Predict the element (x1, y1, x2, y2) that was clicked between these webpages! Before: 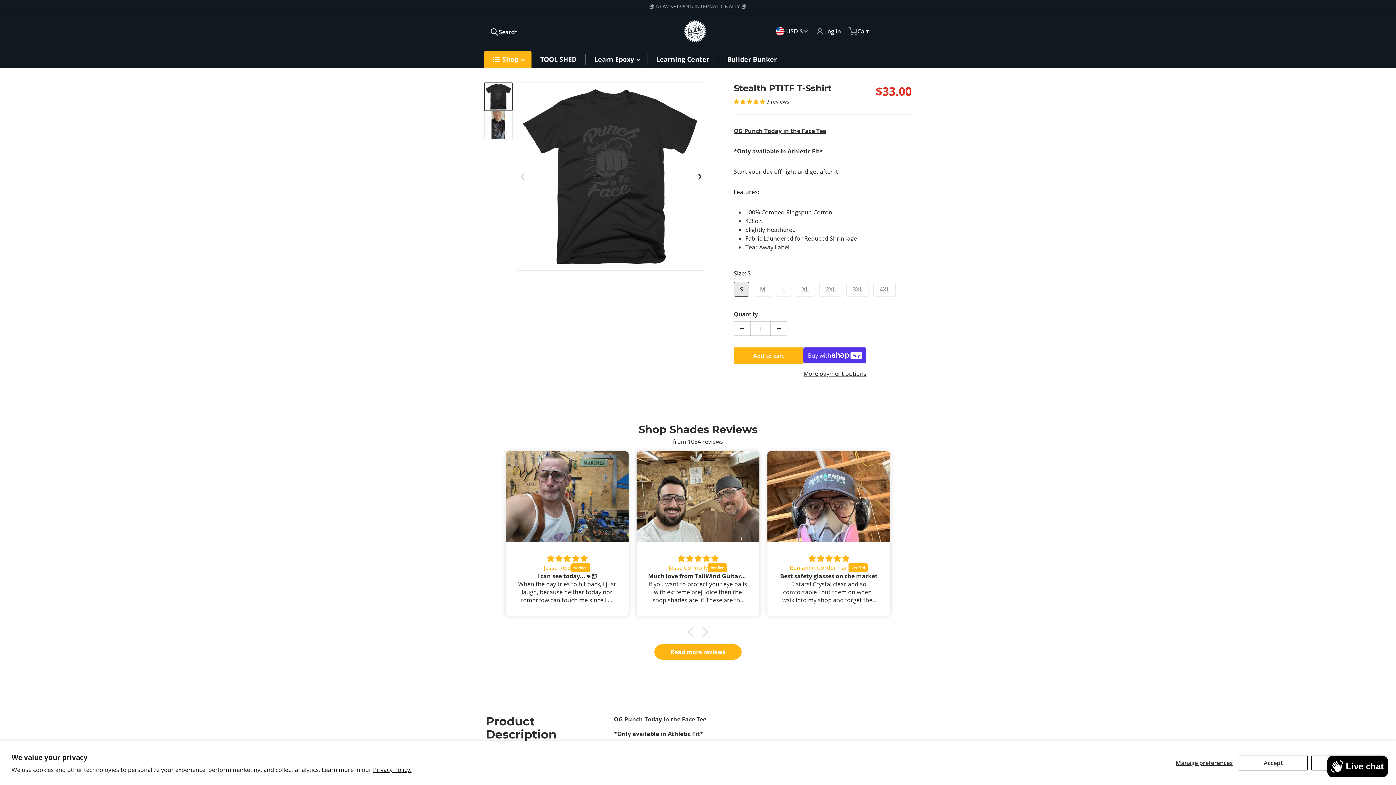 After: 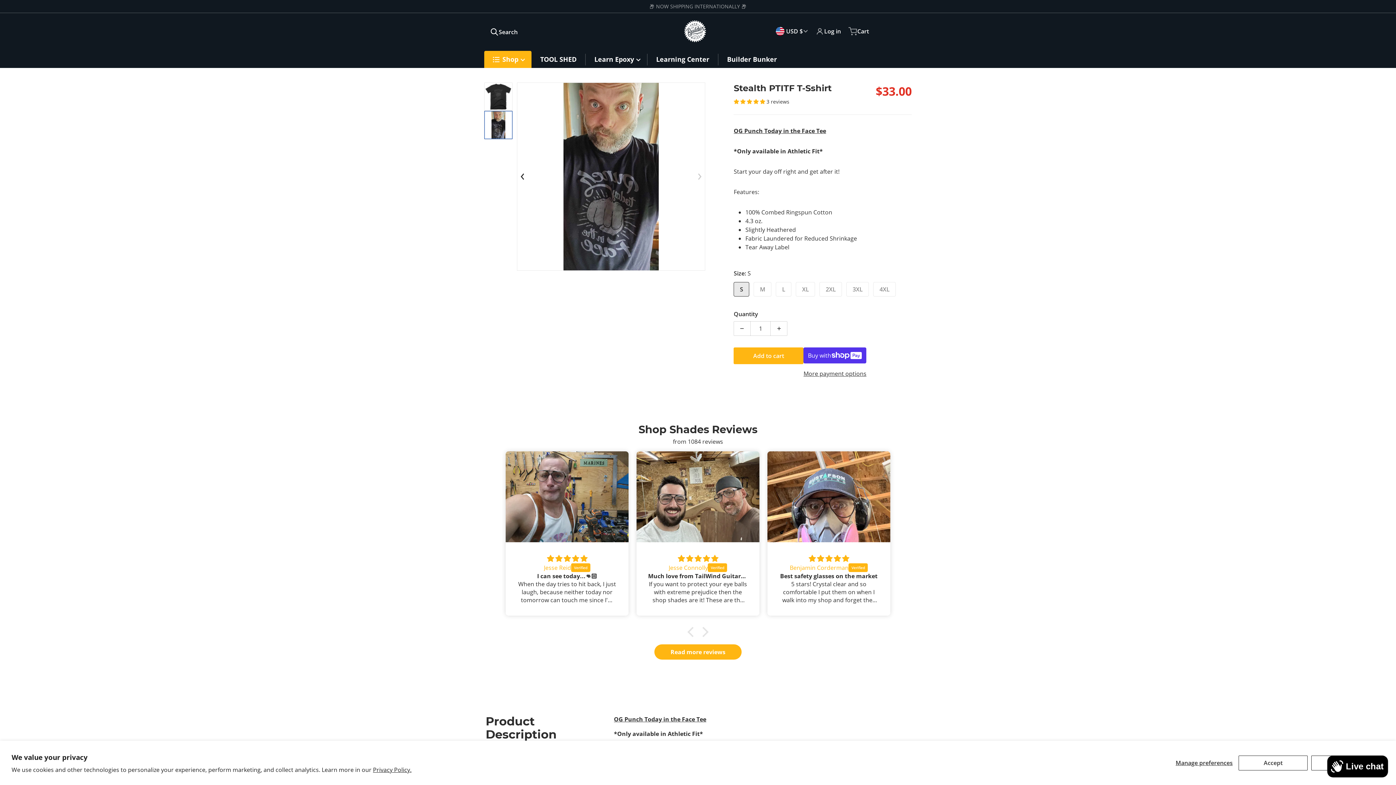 Action: bbox: (484, 110, 512, 139)